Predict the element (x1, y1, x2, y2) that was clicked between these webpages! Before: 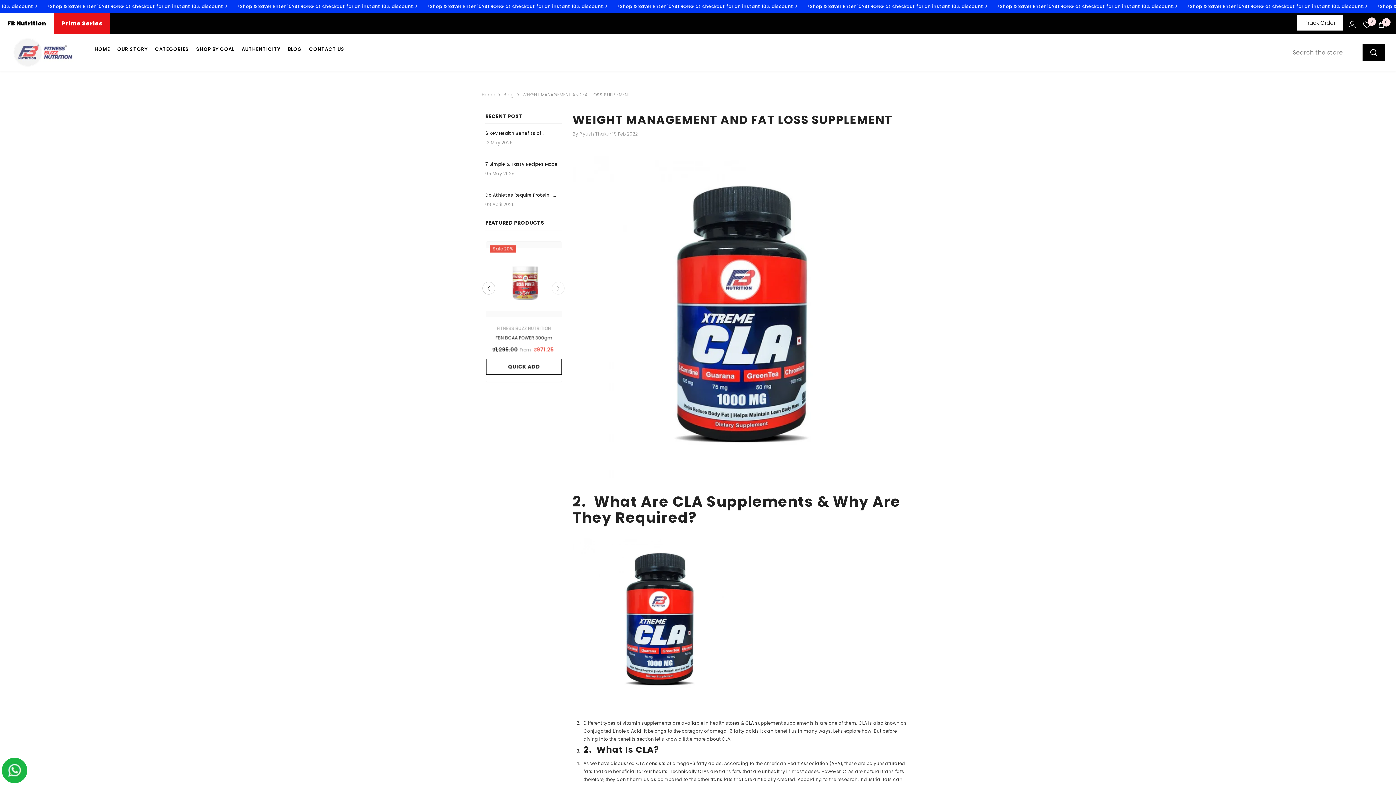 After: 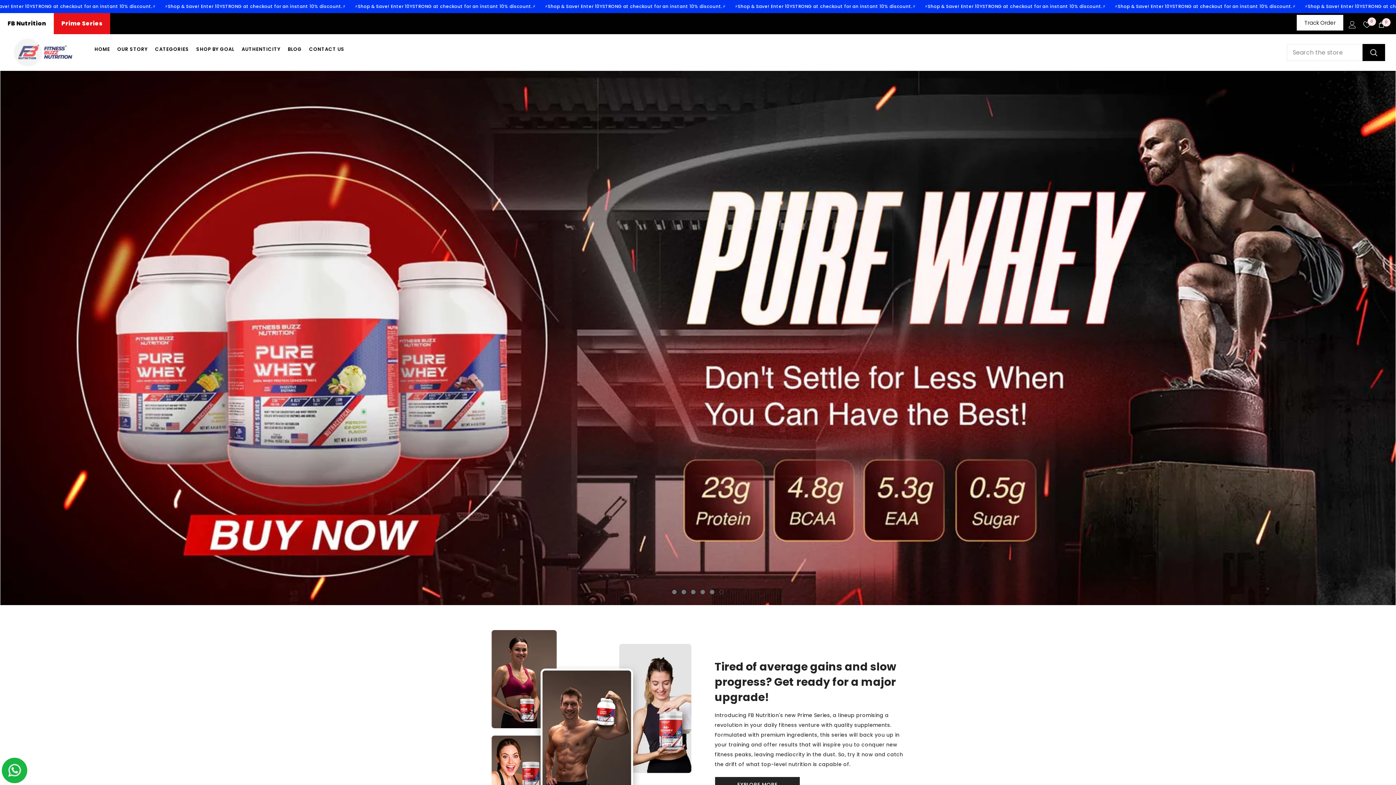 Action: label: HOME bbox: (90, 45, 113, 59)